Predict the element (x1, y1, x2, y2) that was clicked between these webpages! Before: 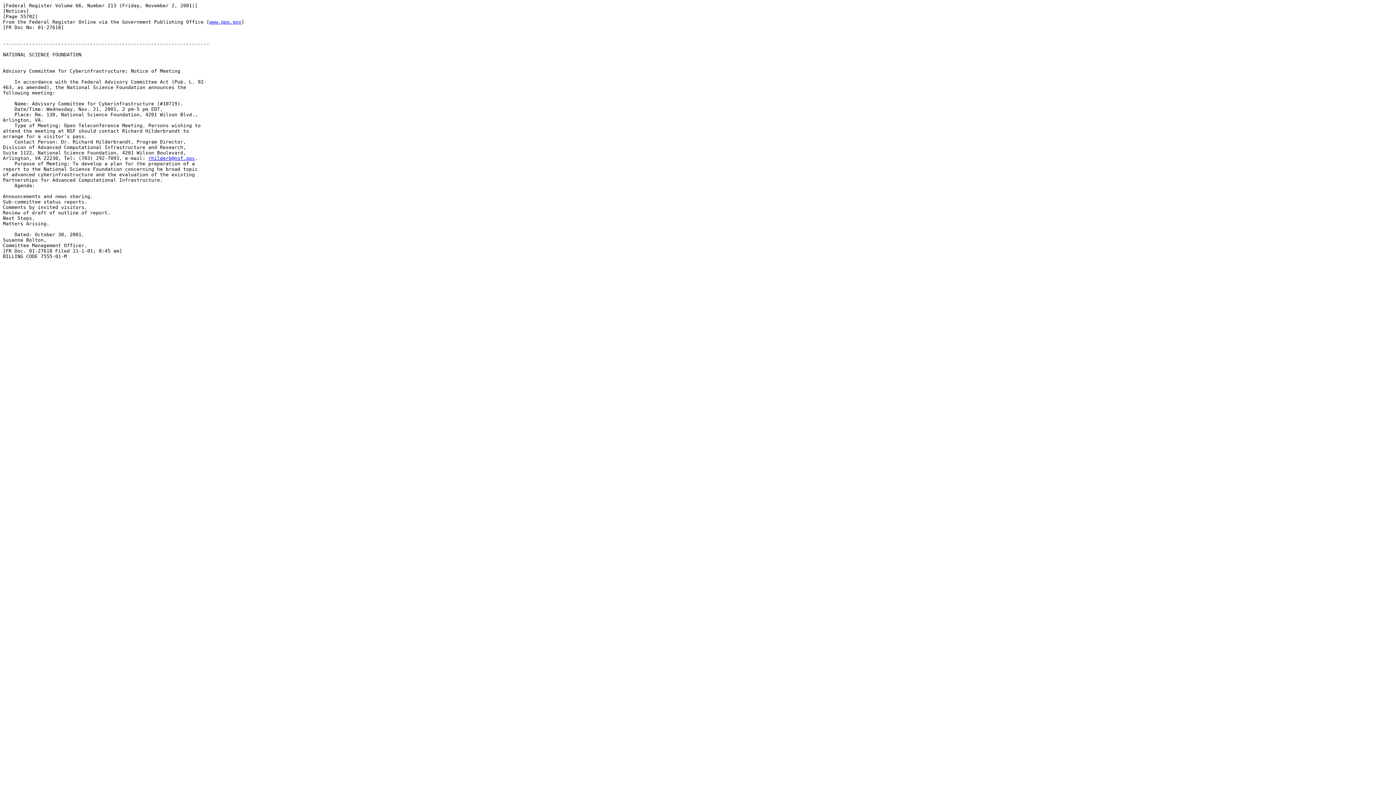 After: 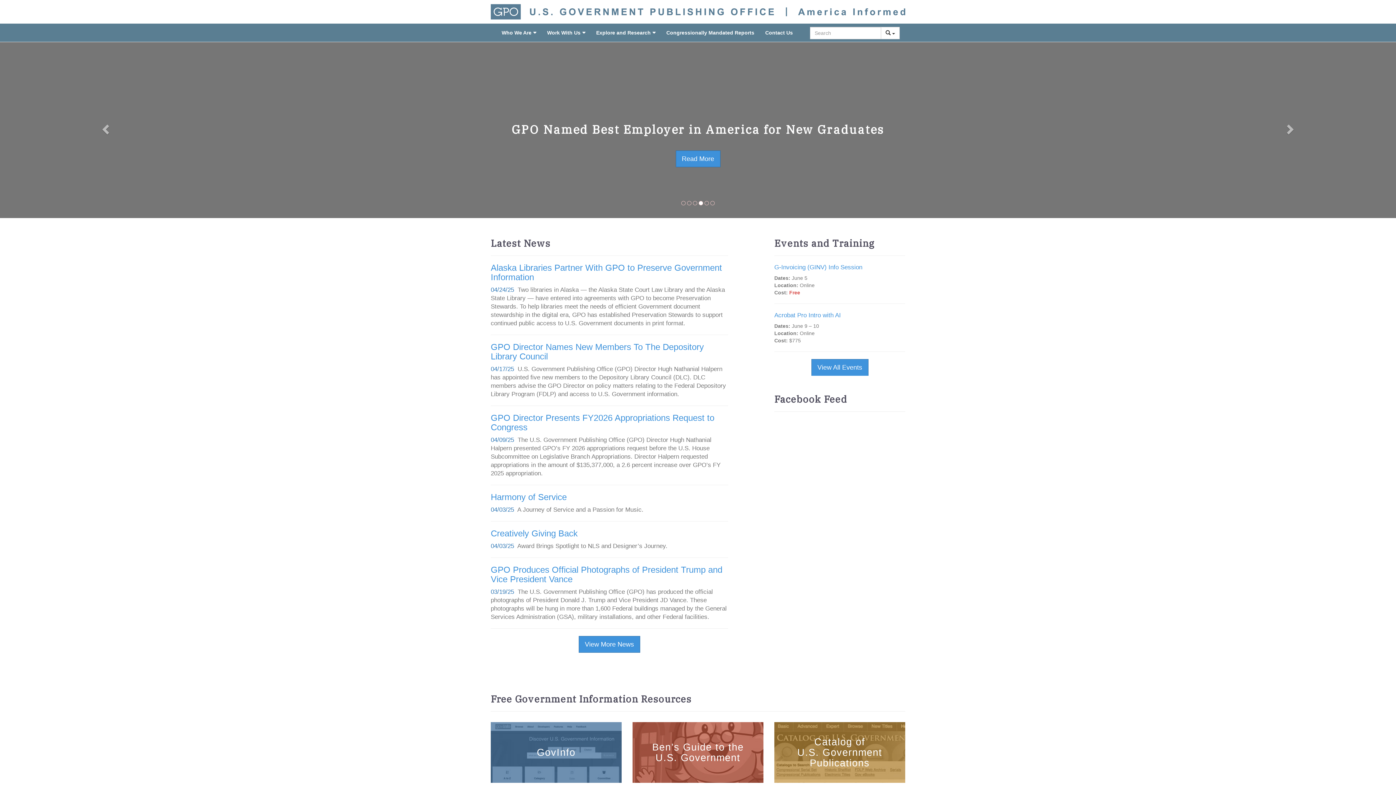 Action: bbox: (209, 19, 241, 24) label: www.gpo.gov